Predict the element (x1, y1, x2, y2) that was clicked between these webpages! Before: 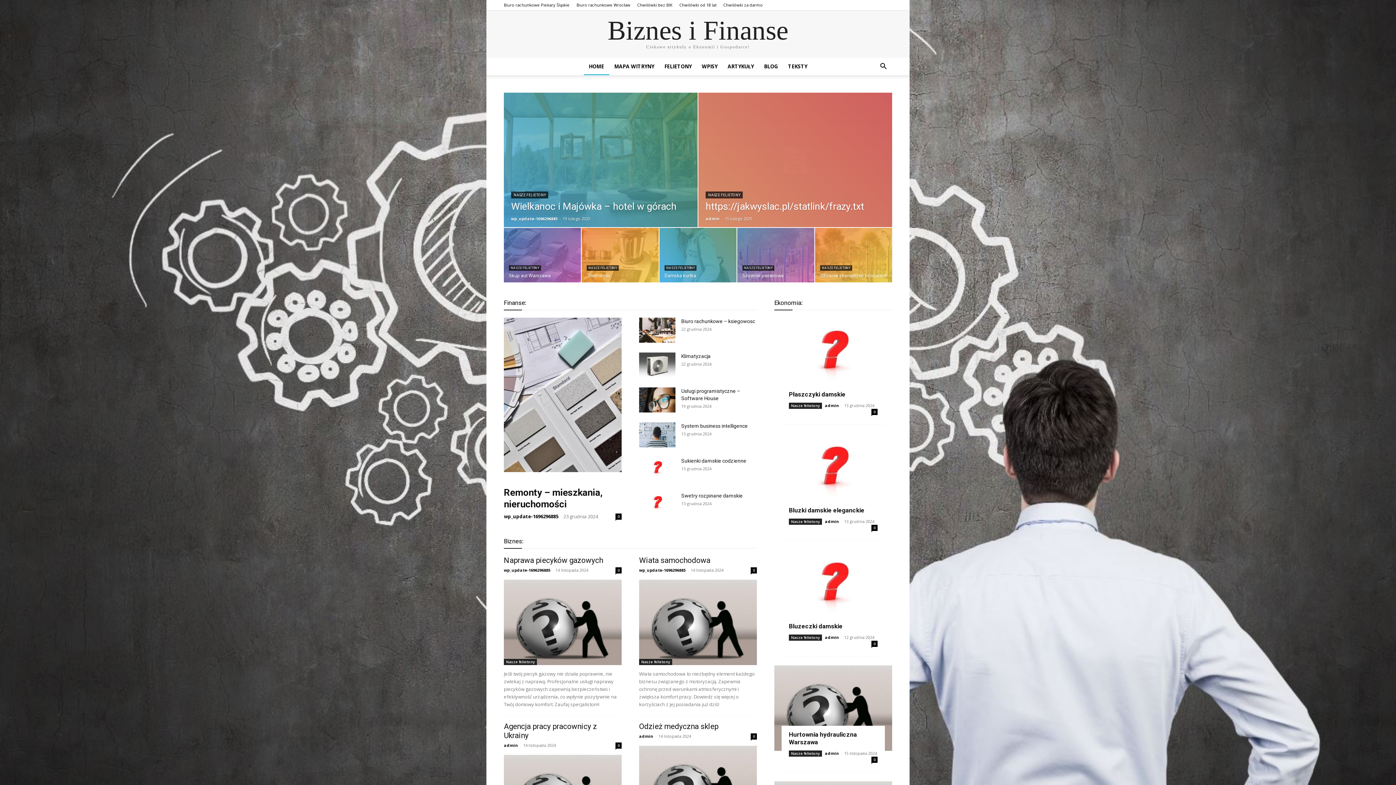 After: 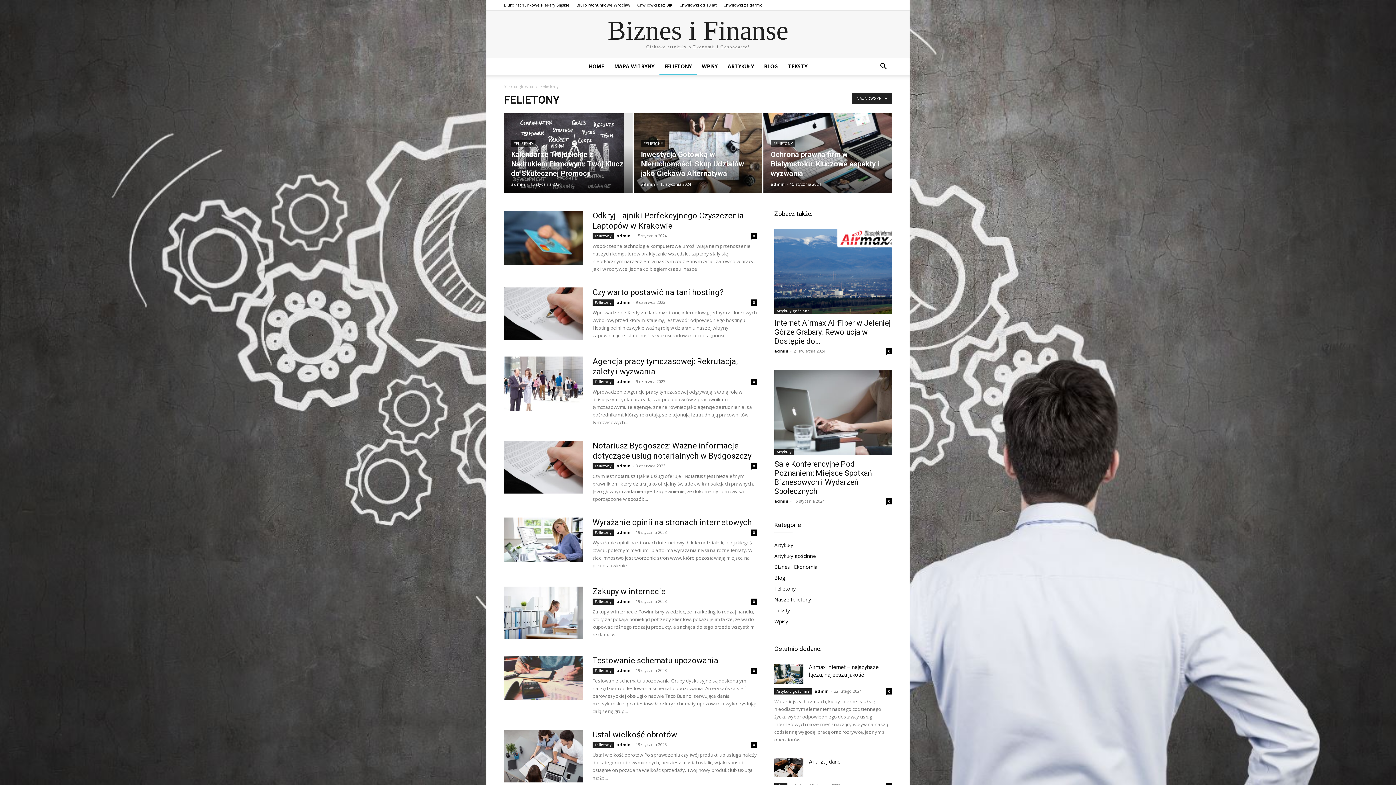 Action: label: FELIETONY bbox: (659, 62, 696, 69)